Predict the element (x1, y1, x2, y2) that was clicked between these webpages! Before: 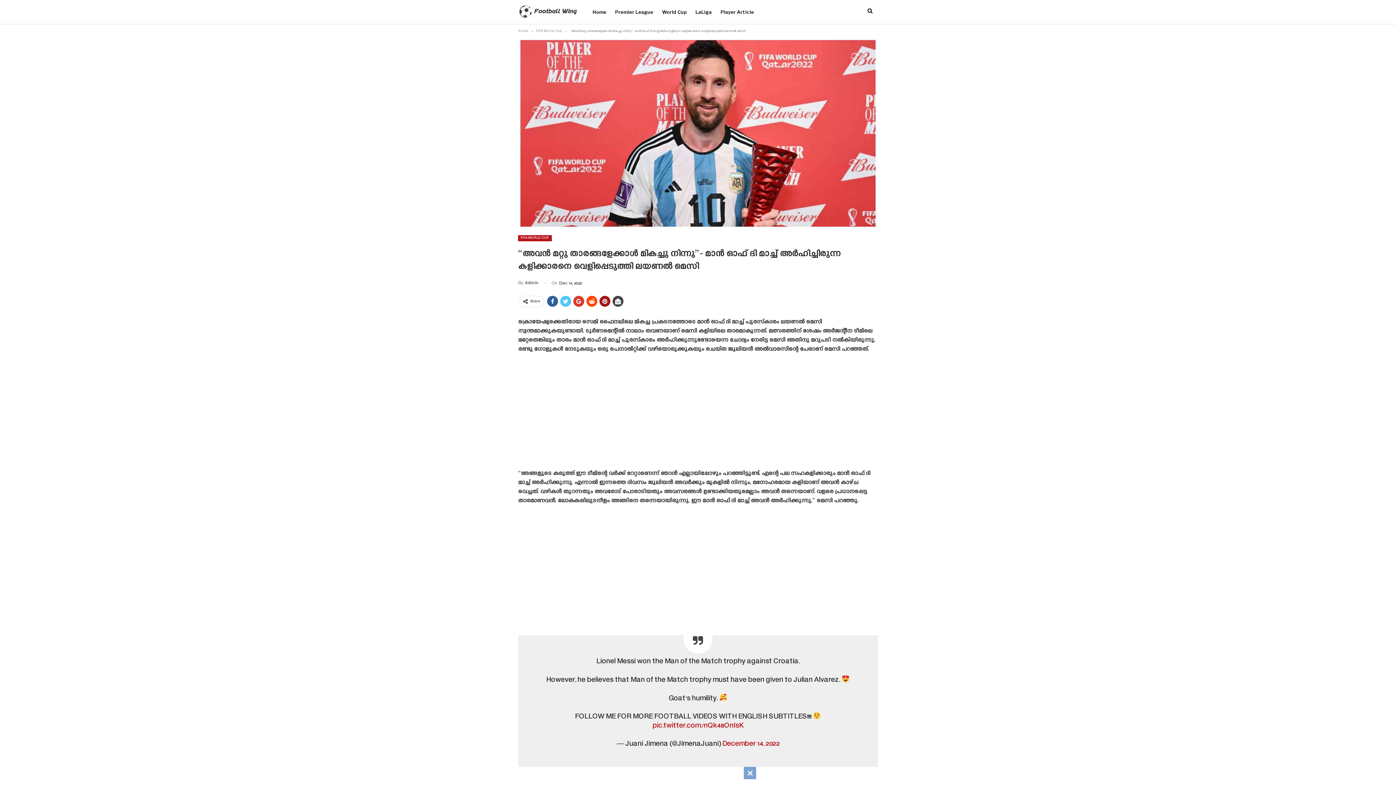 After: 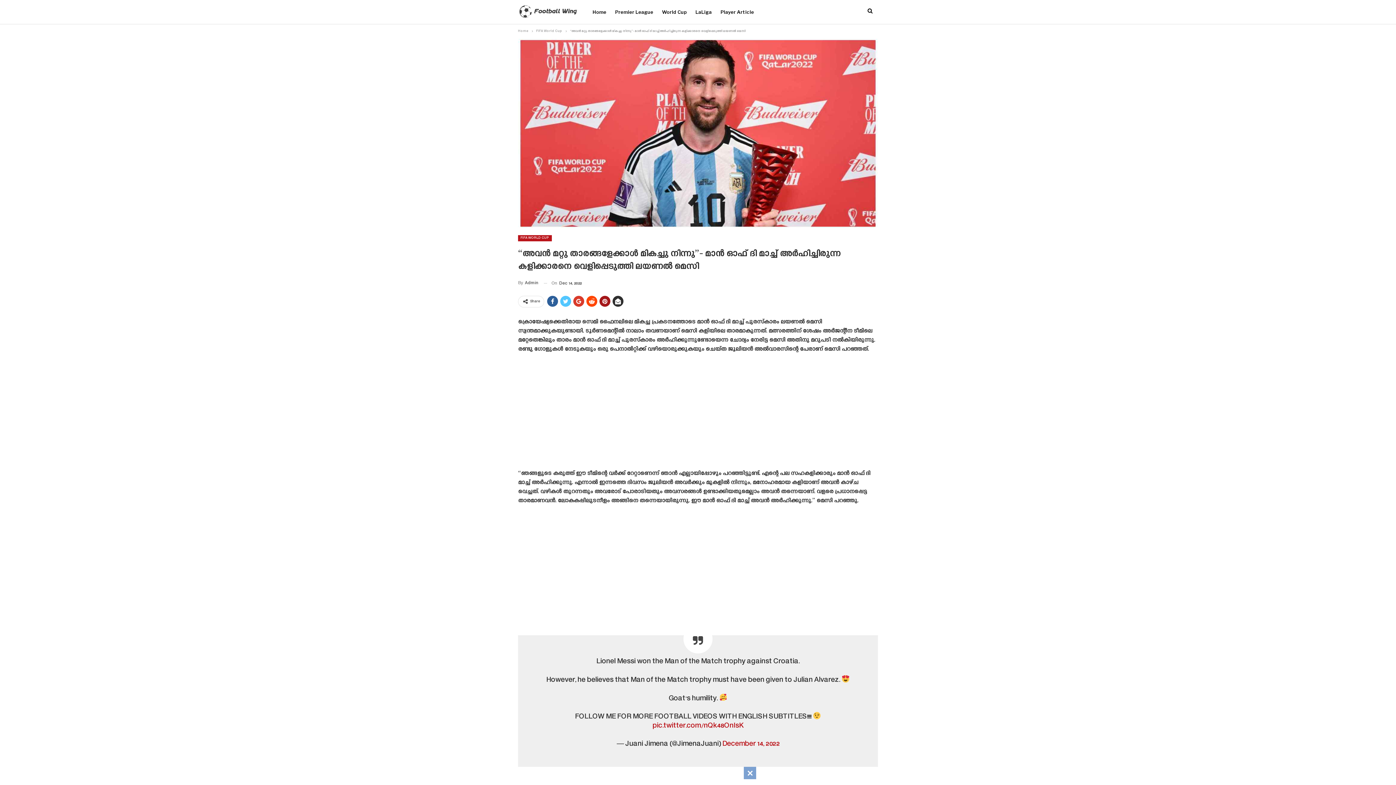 Action: bbox: (612, 295, 623, 306)